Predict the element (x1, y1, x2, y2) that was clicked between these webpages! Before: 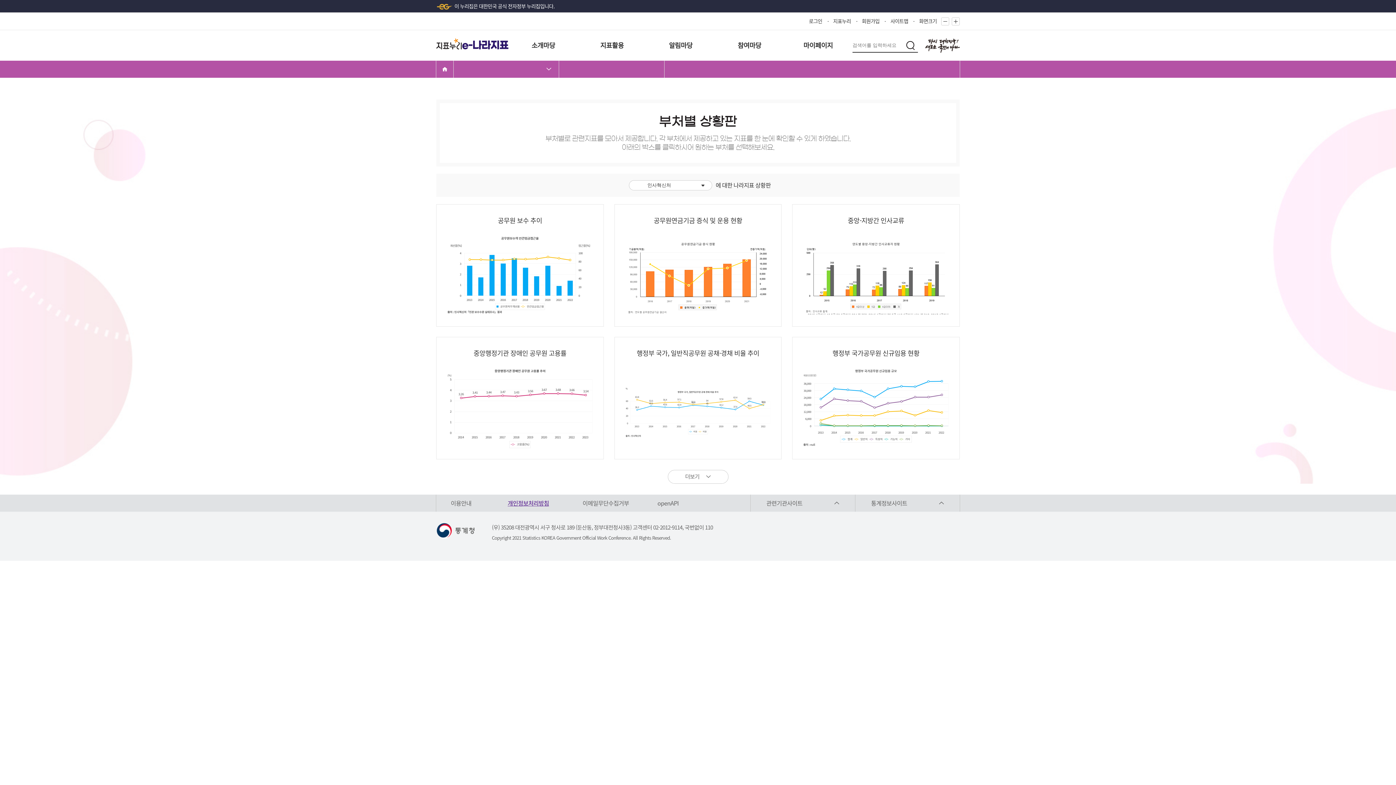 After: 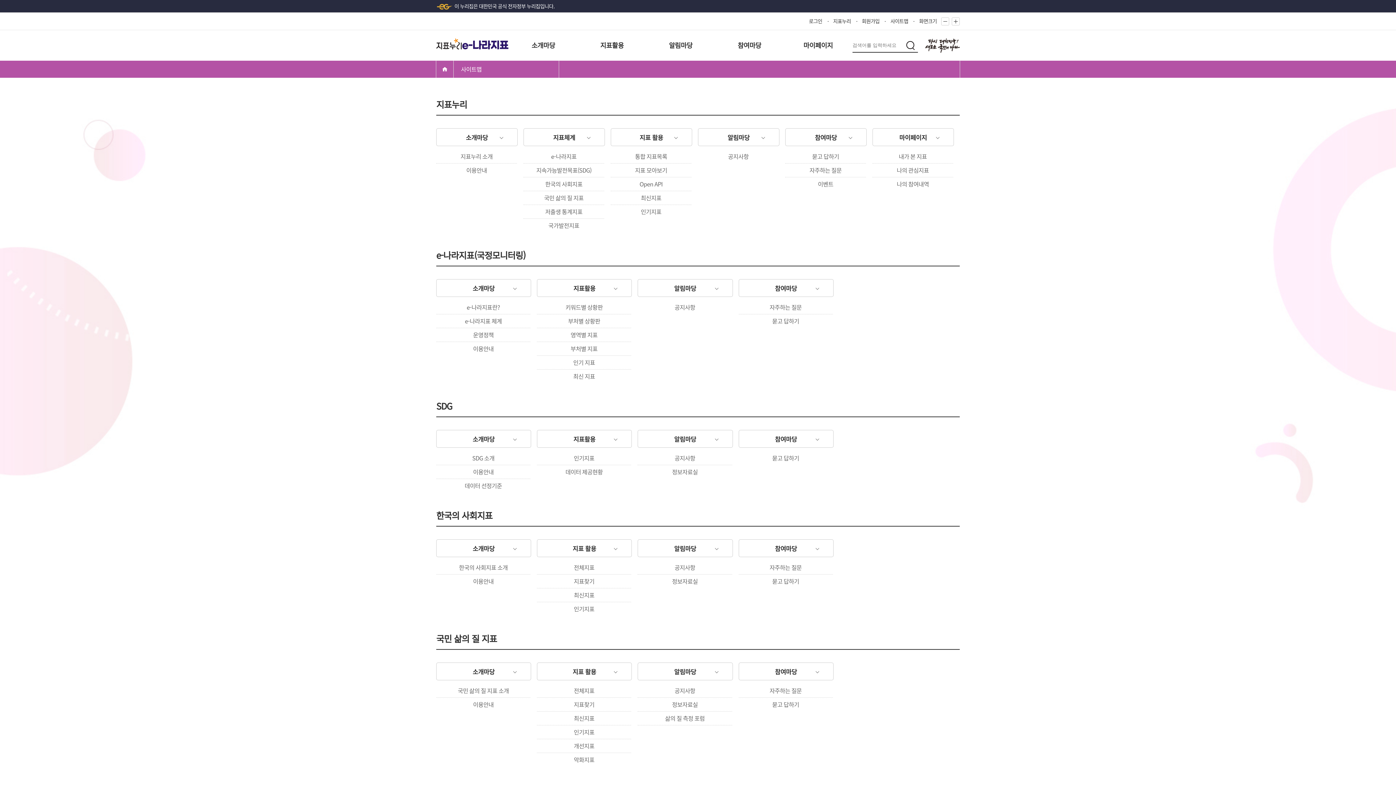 Action: label: 사이트맵 bbox: (890, 17, 908, 24)